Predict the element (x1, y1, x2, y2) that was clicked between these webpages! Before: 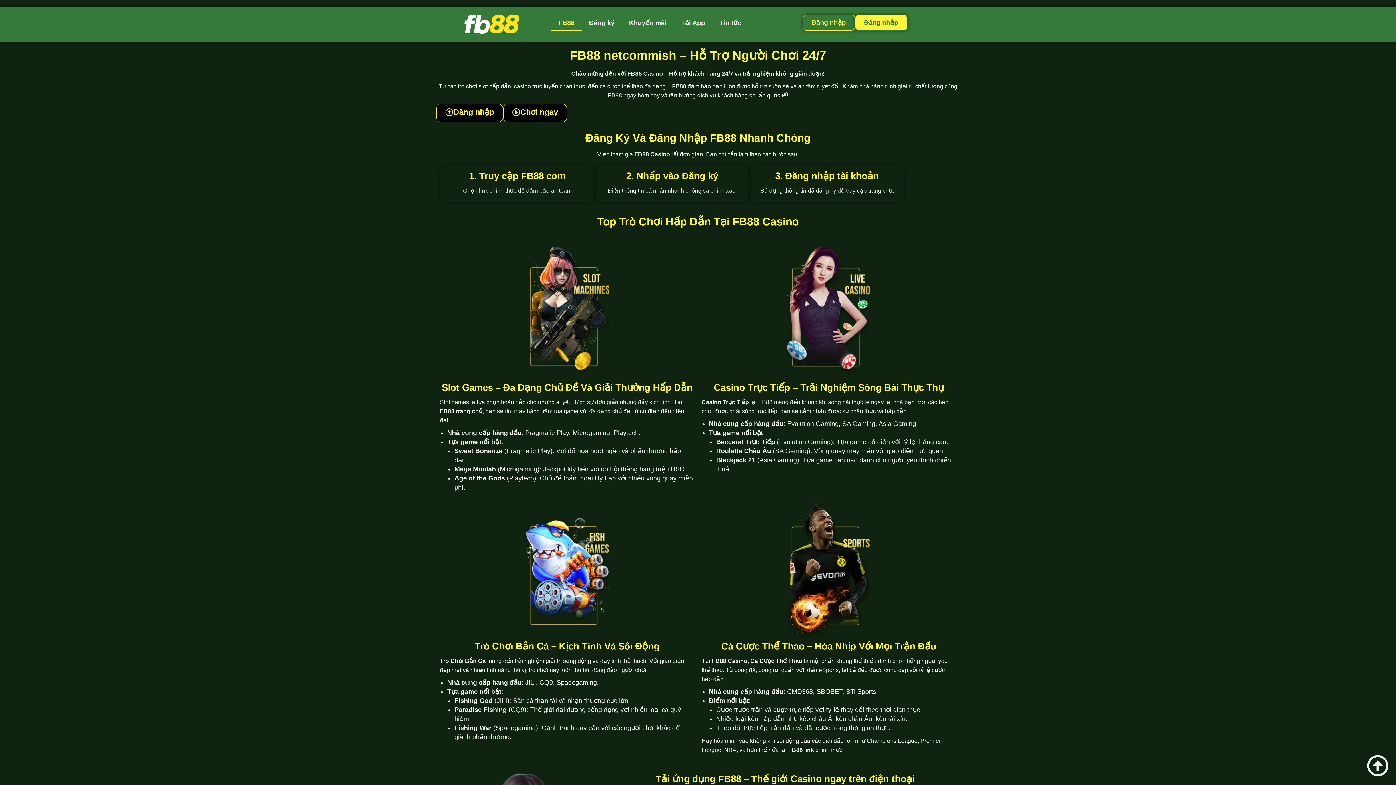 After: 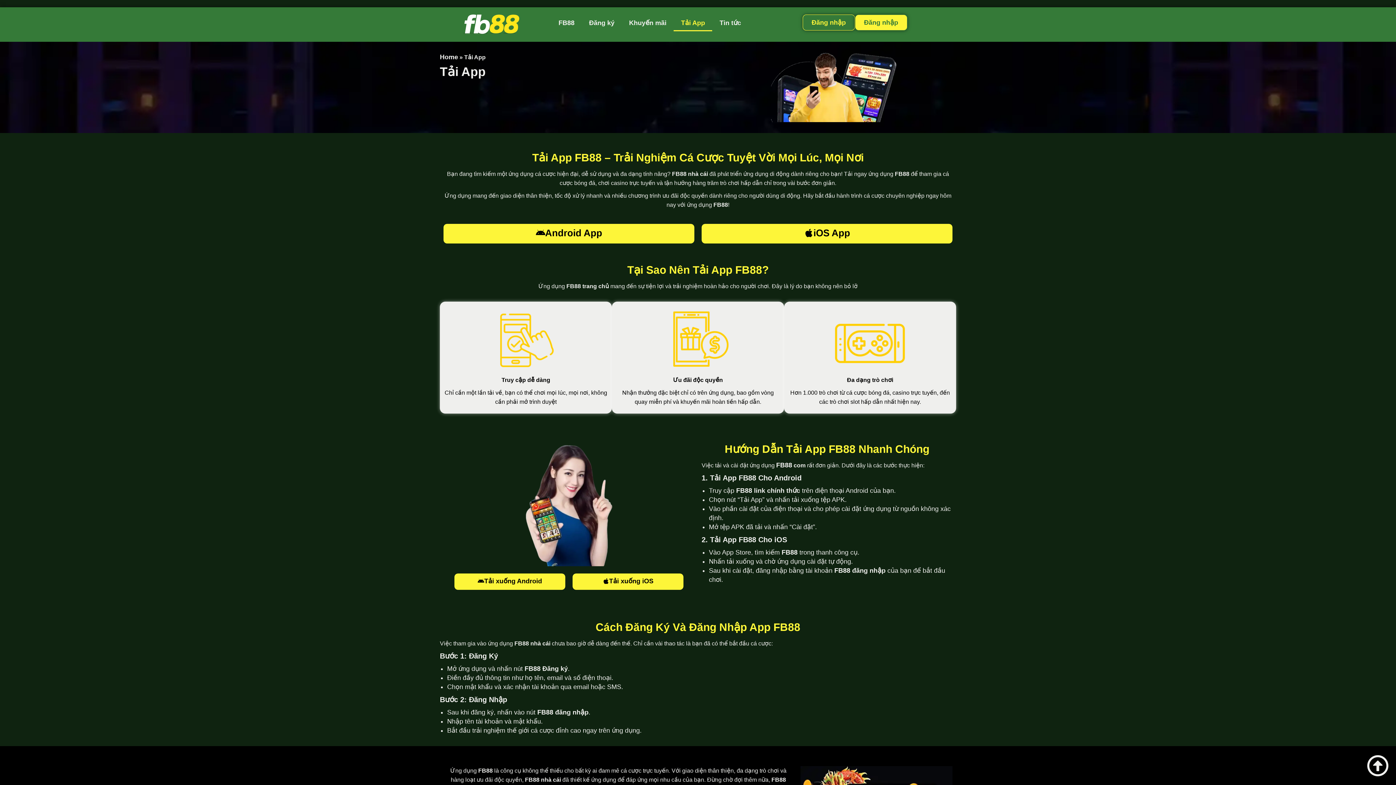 Action: bbox: (673, 14, 712, 31) label: Tải App